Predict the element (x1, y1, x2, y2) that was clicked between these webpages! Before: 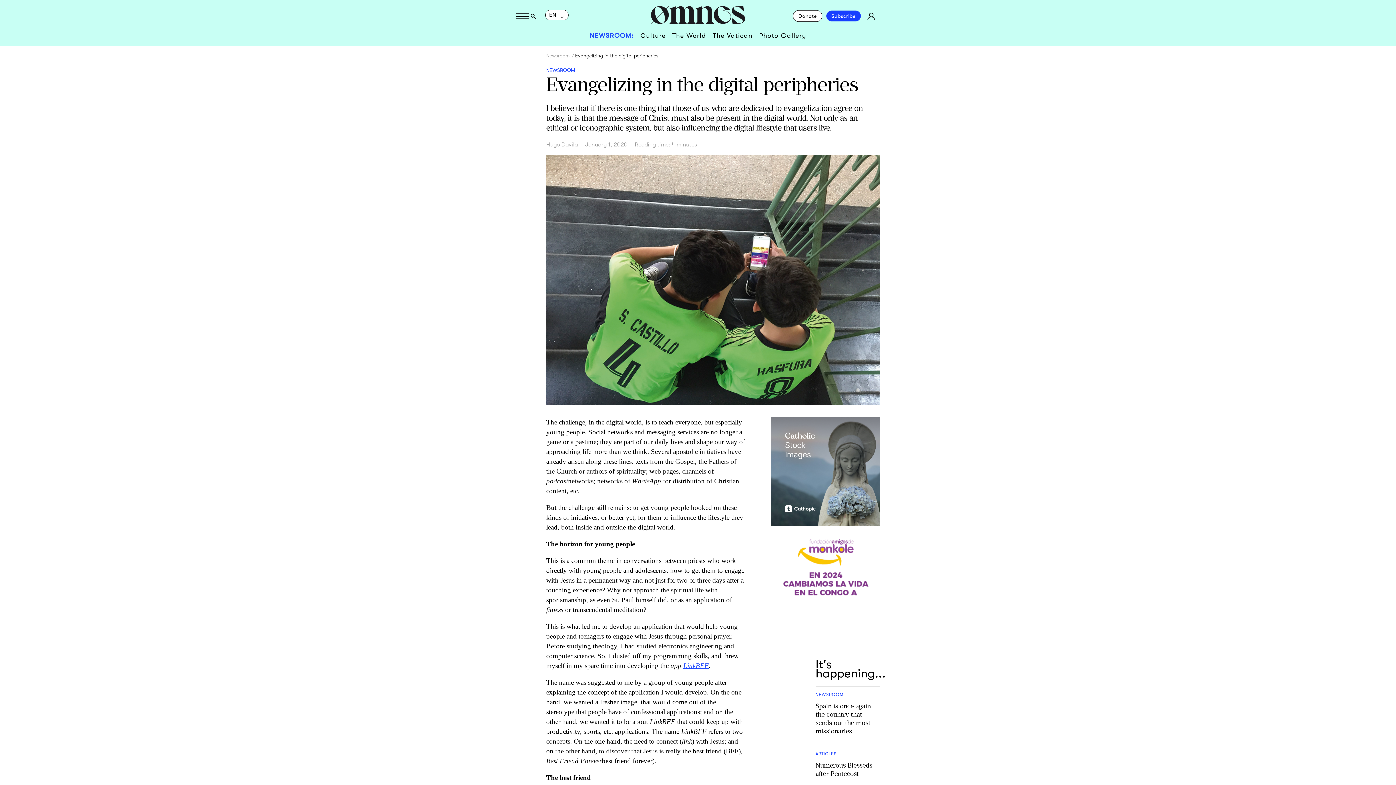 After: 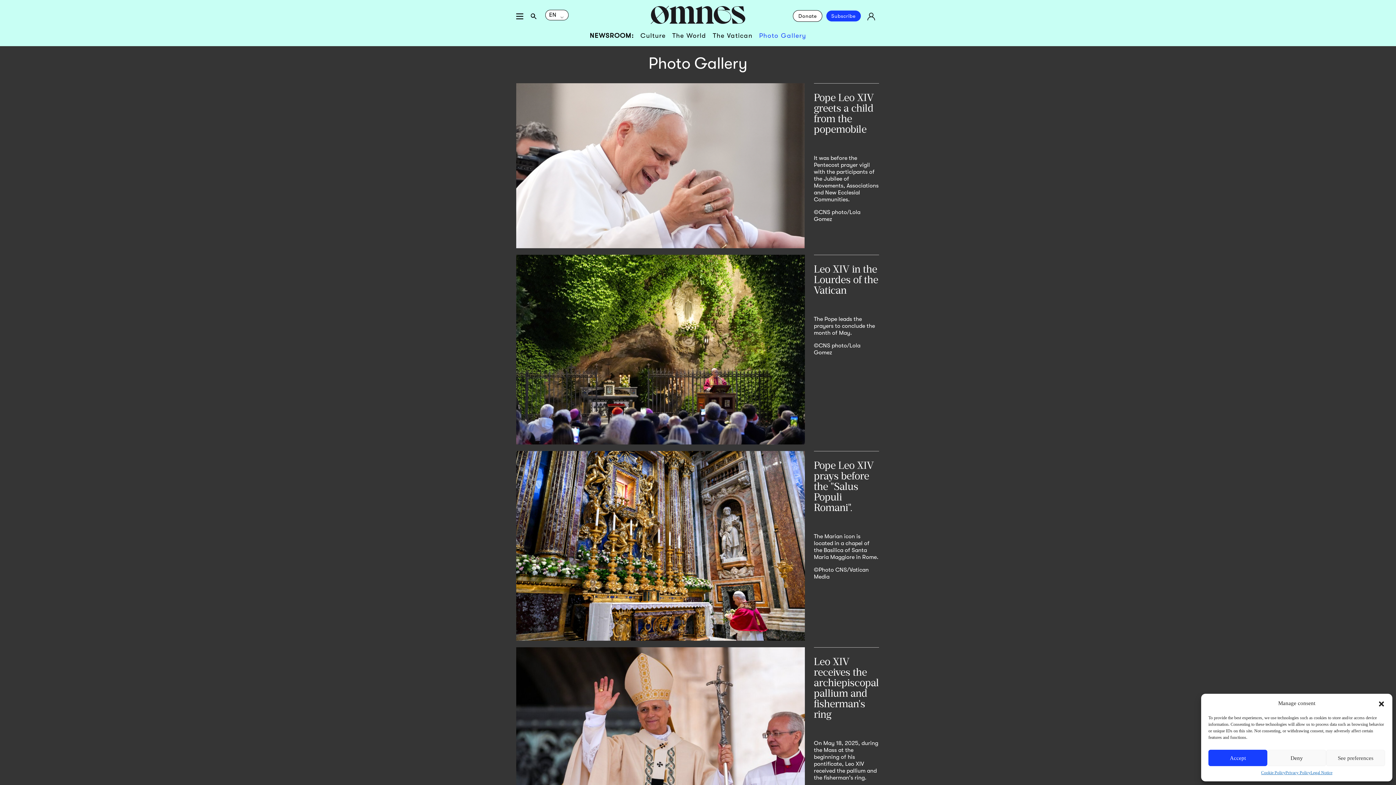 Action: bbox: (759, 32, 806, 39) label: Photo Gallery